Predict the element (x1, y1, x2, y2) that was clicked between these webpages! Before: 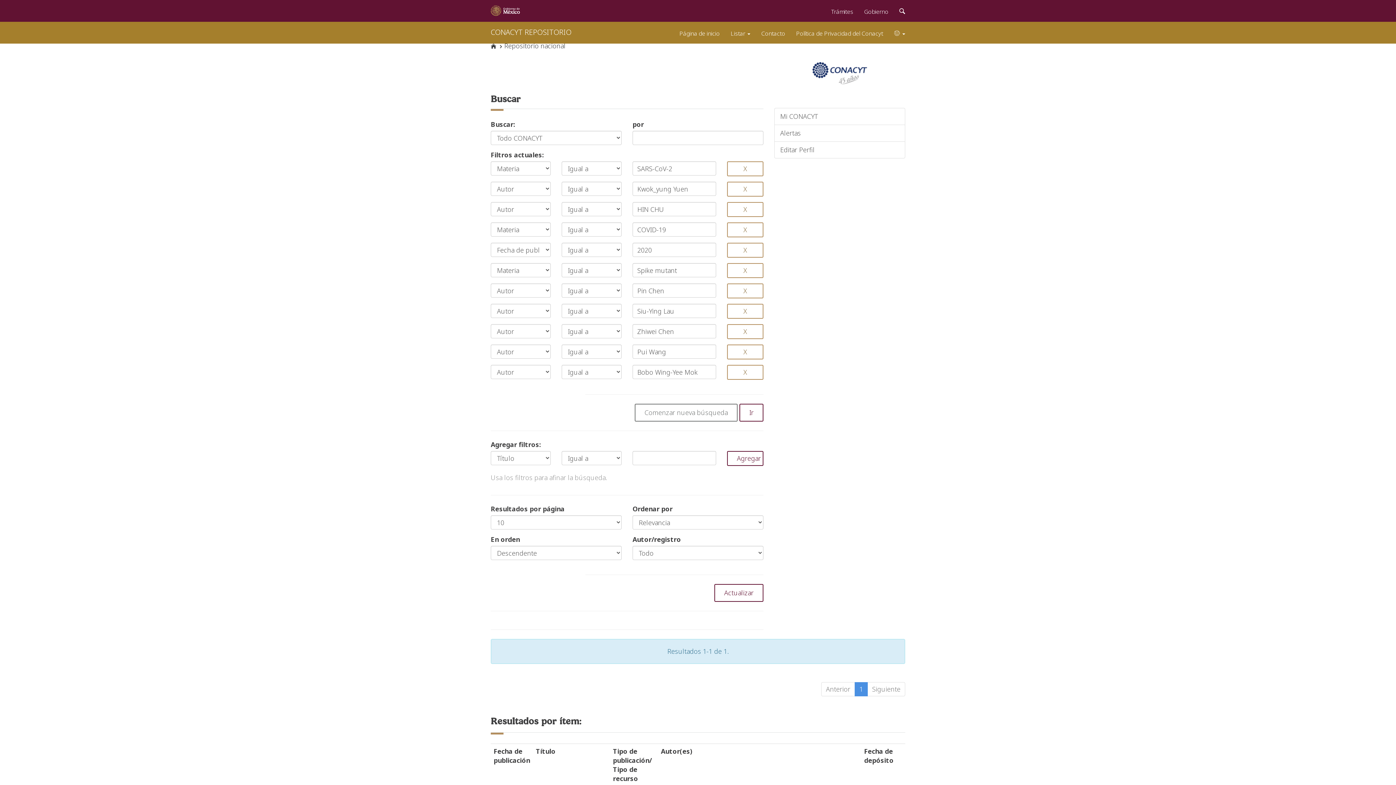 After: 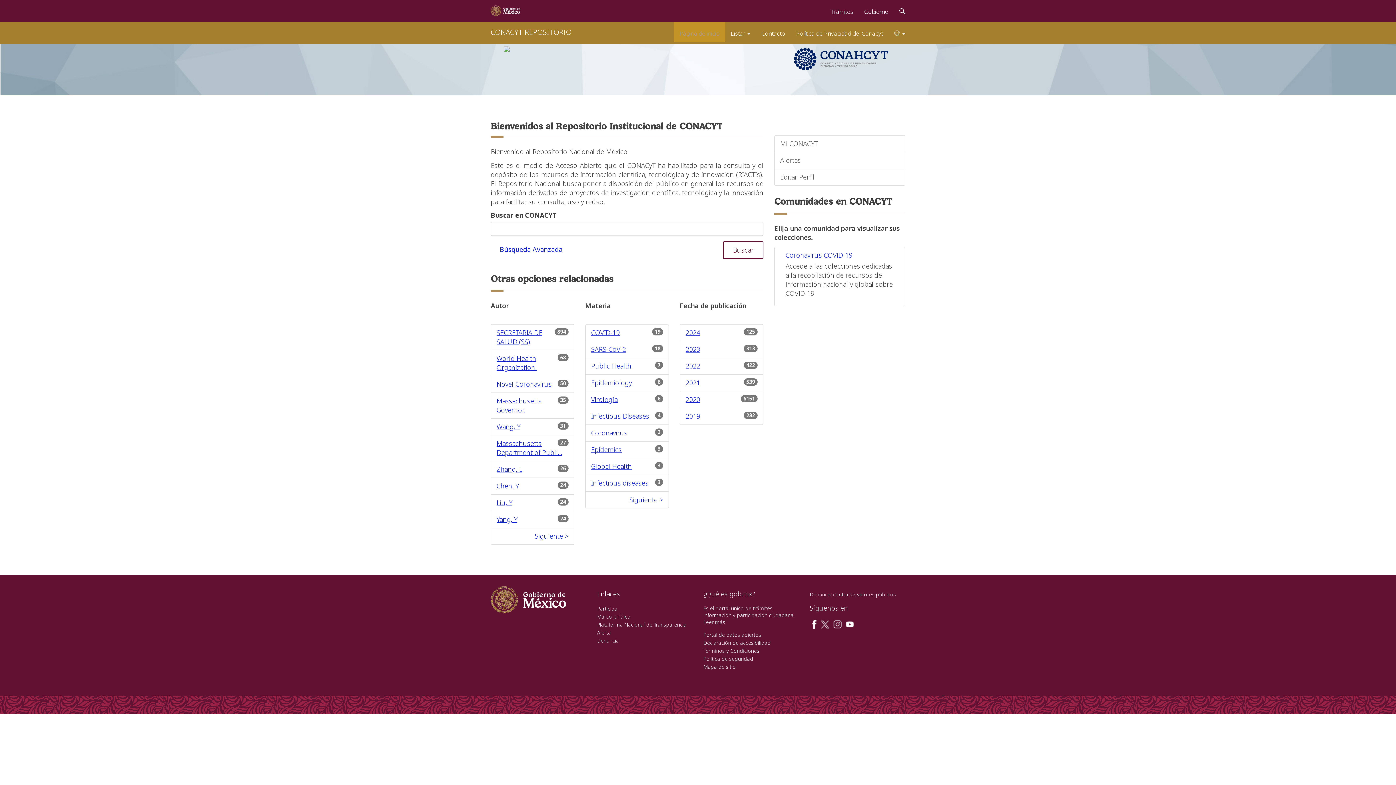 Action: label: CONACYT REPOSITORIO bbox: (485, 22, 577, 44)